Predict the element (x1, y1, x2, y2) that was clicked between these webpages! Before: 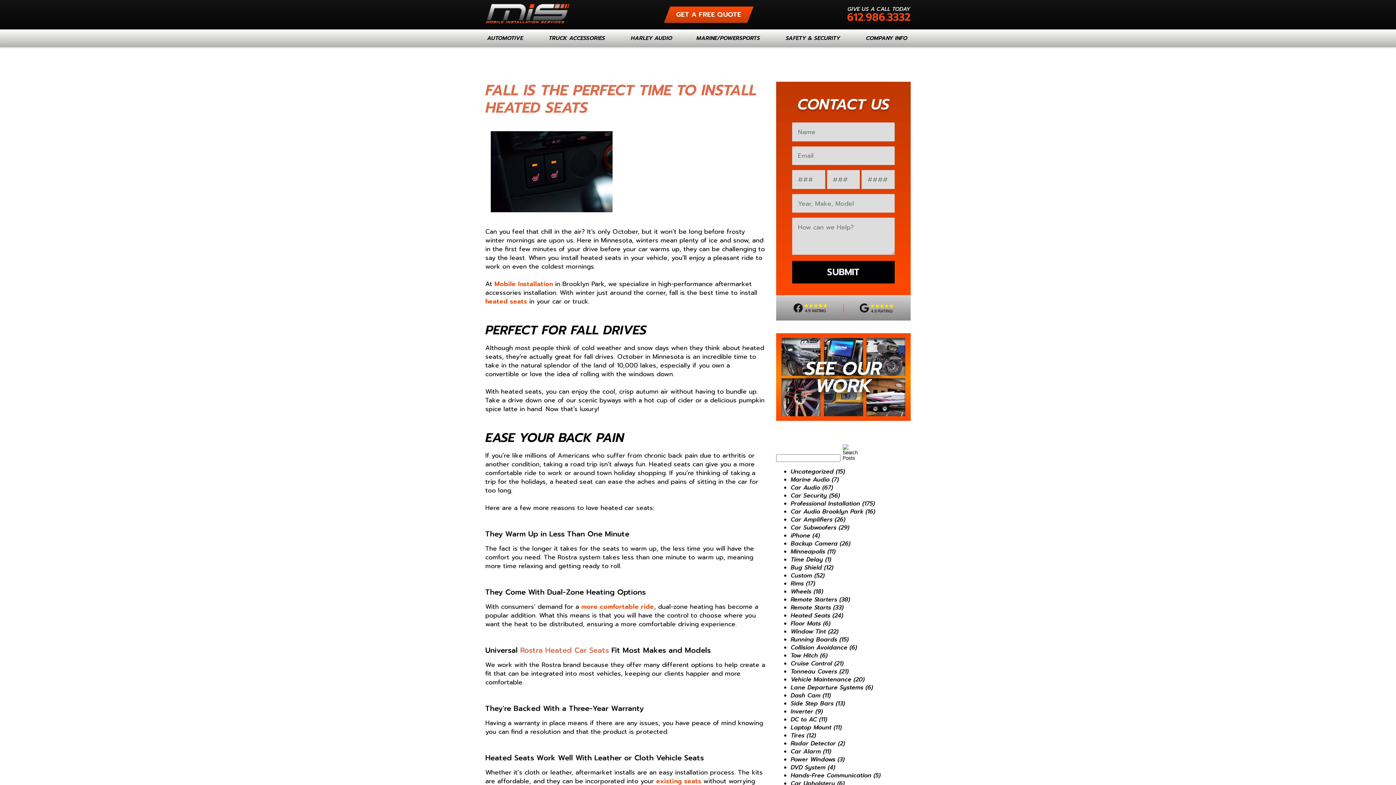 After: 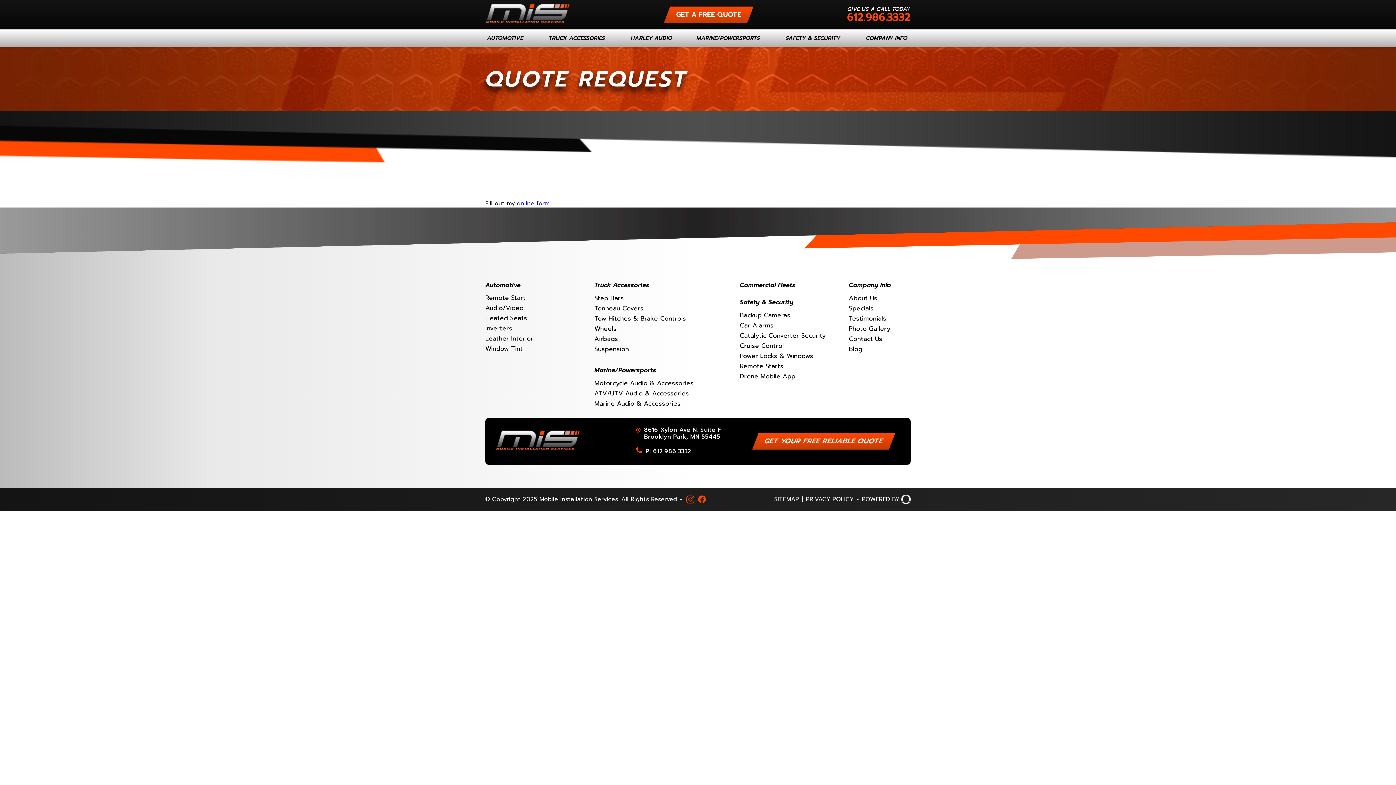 Action: bbox: (663, 6, 753, 22) label: GET A FREE QUOTE